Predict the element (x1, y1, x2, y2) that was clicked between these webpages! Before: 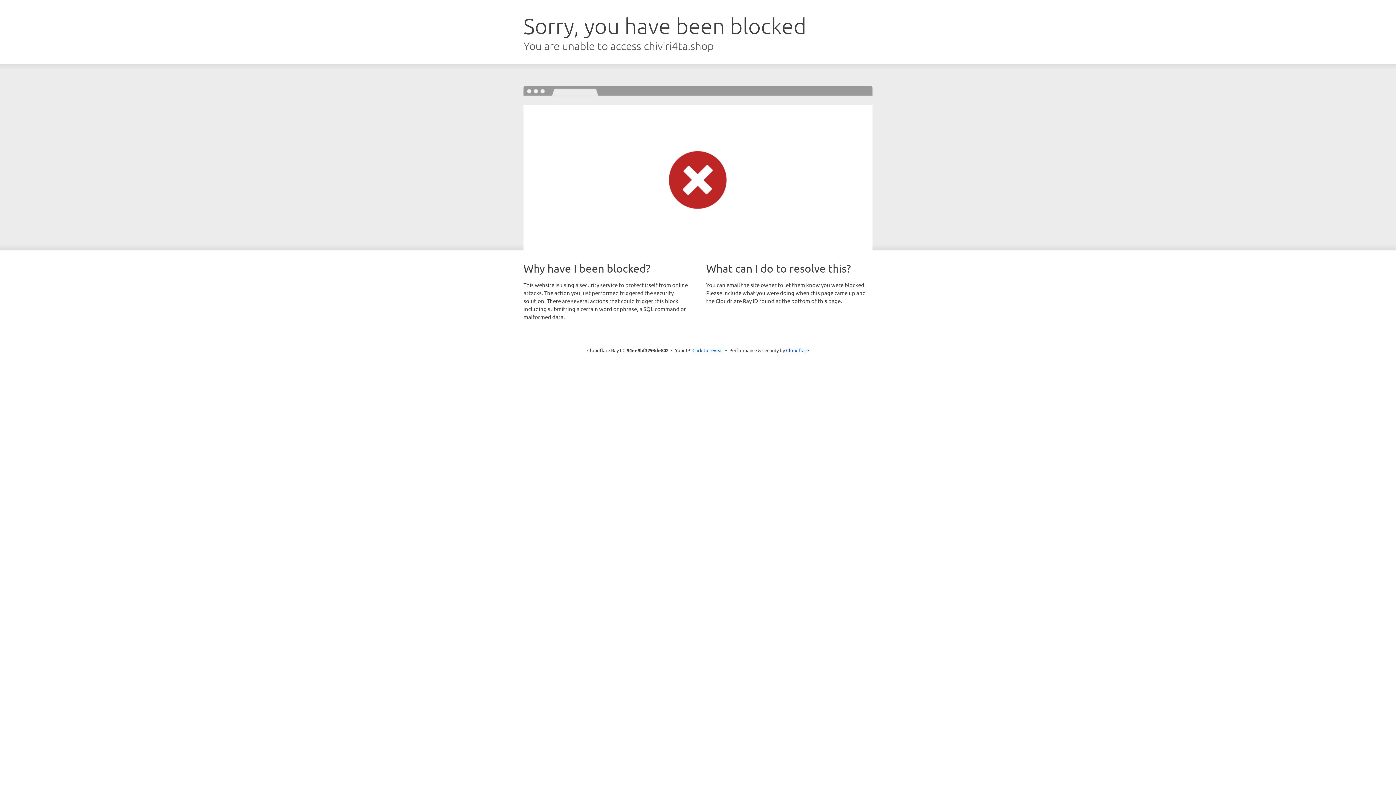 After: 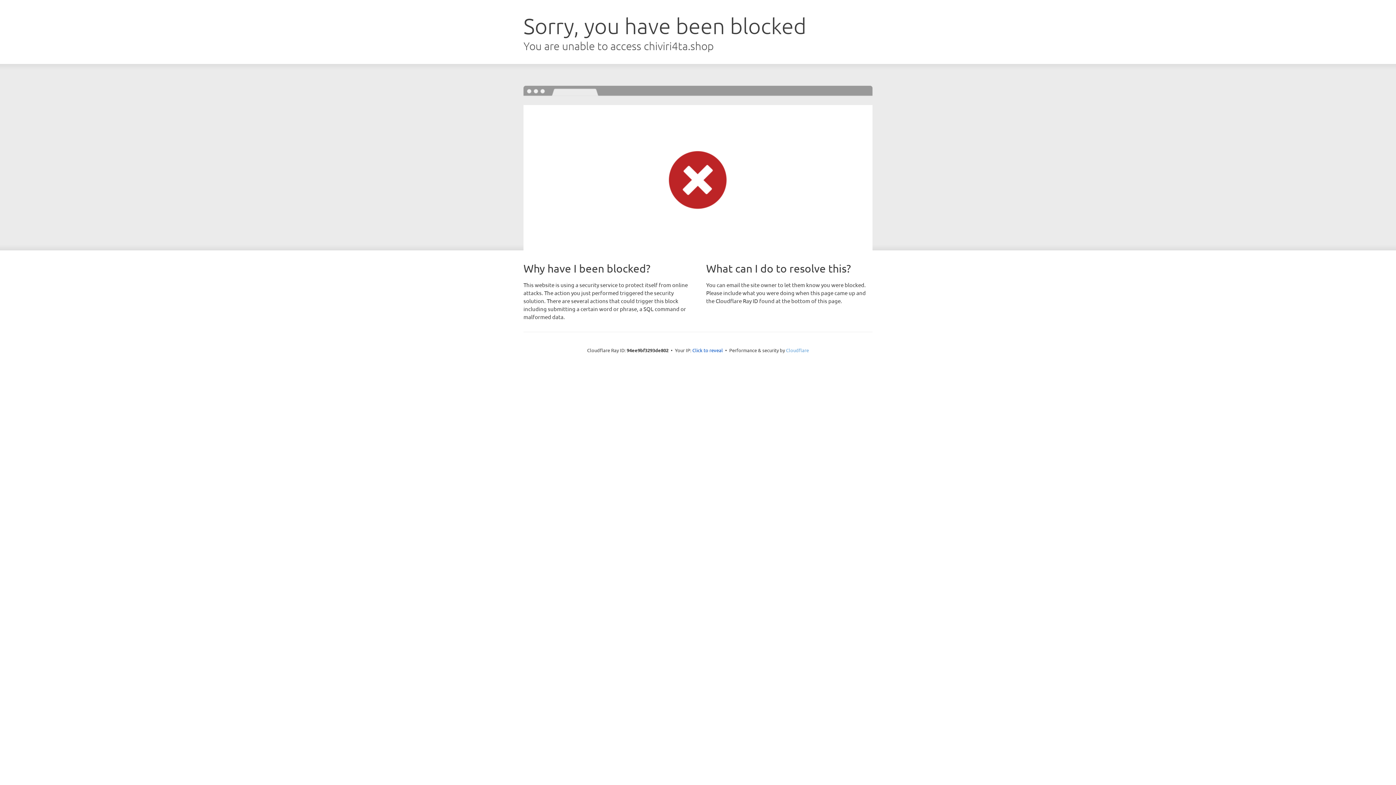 Action: label: Cloudflare bbox: (786, 347, 809, 353)